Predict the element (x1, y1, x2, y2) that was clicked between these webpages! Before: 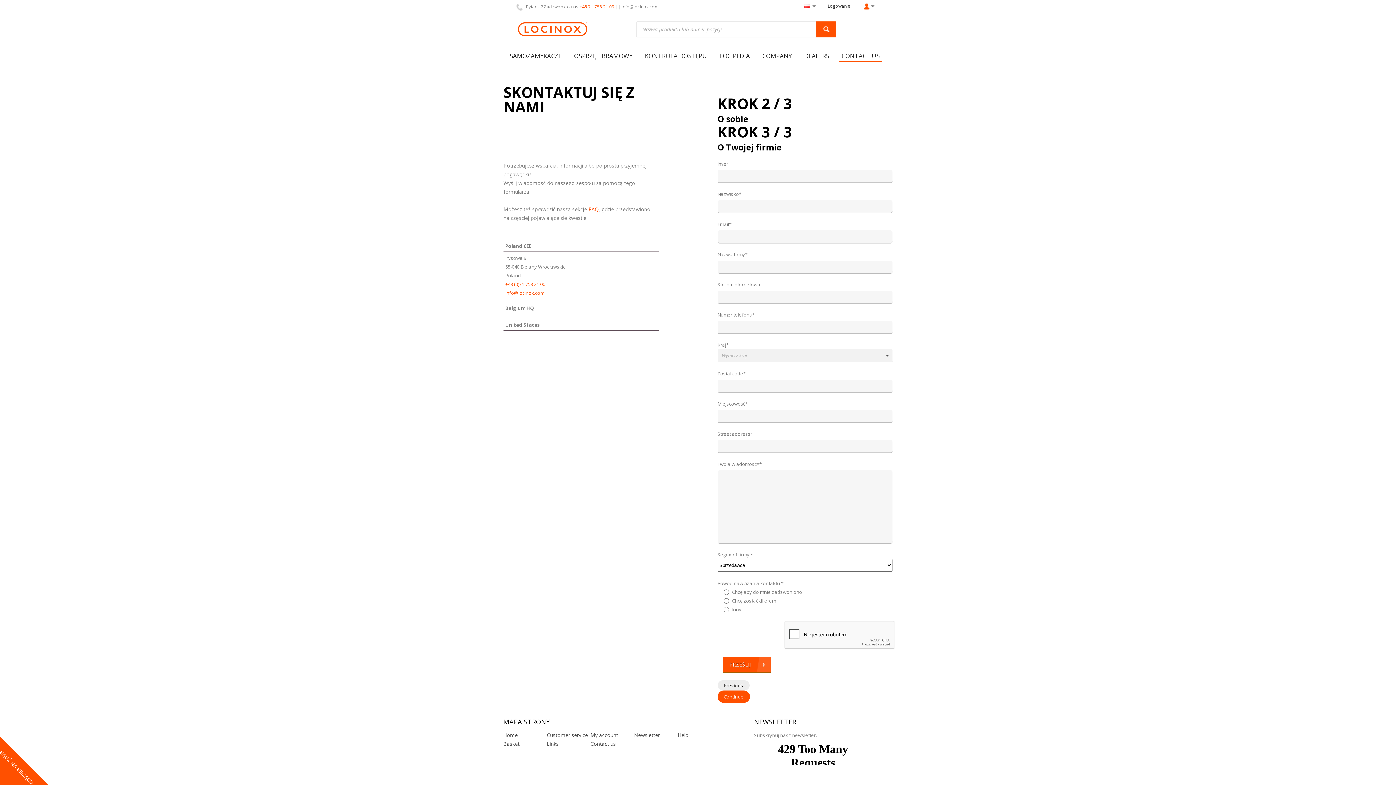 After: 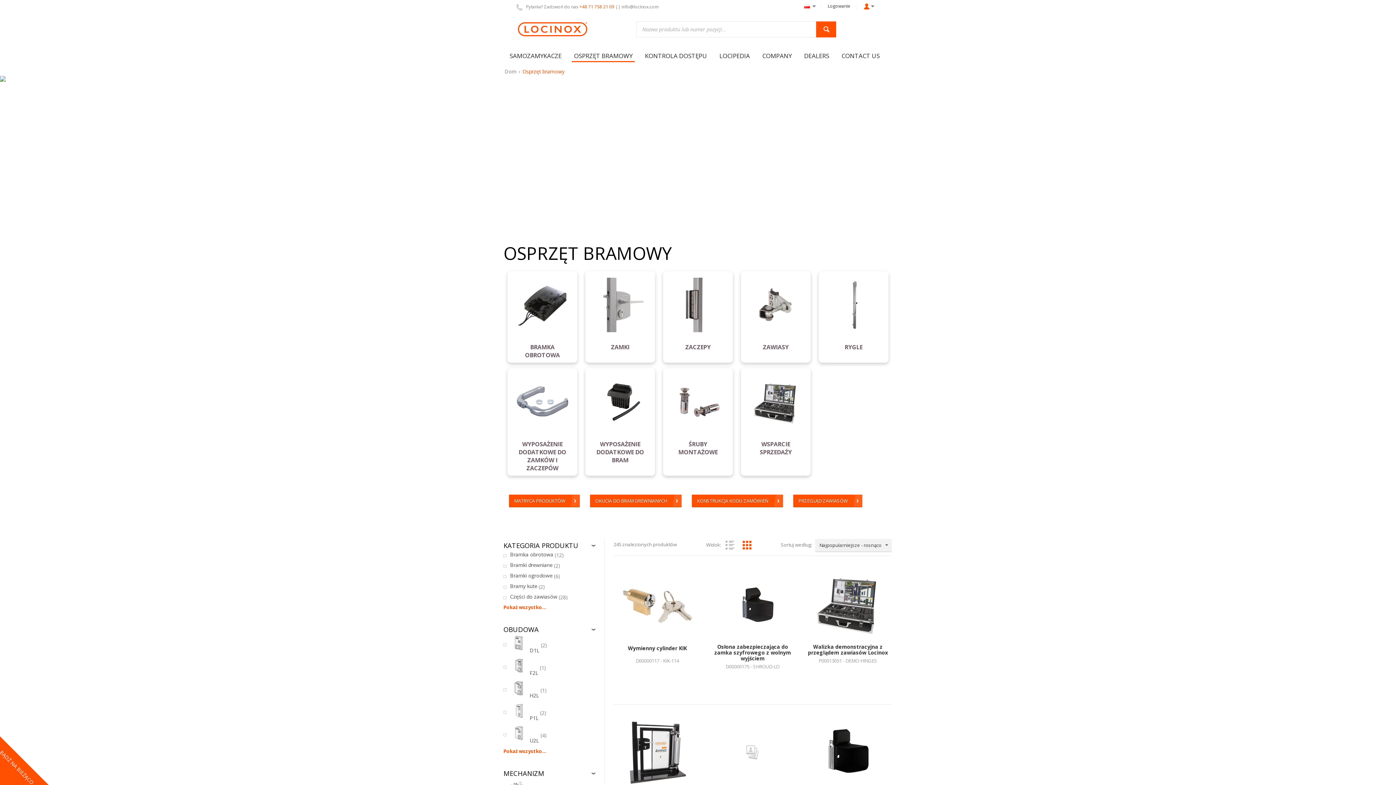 Action: bbox: (568, 44, 638, 66) label: OSPRZĘT BRAMOWY